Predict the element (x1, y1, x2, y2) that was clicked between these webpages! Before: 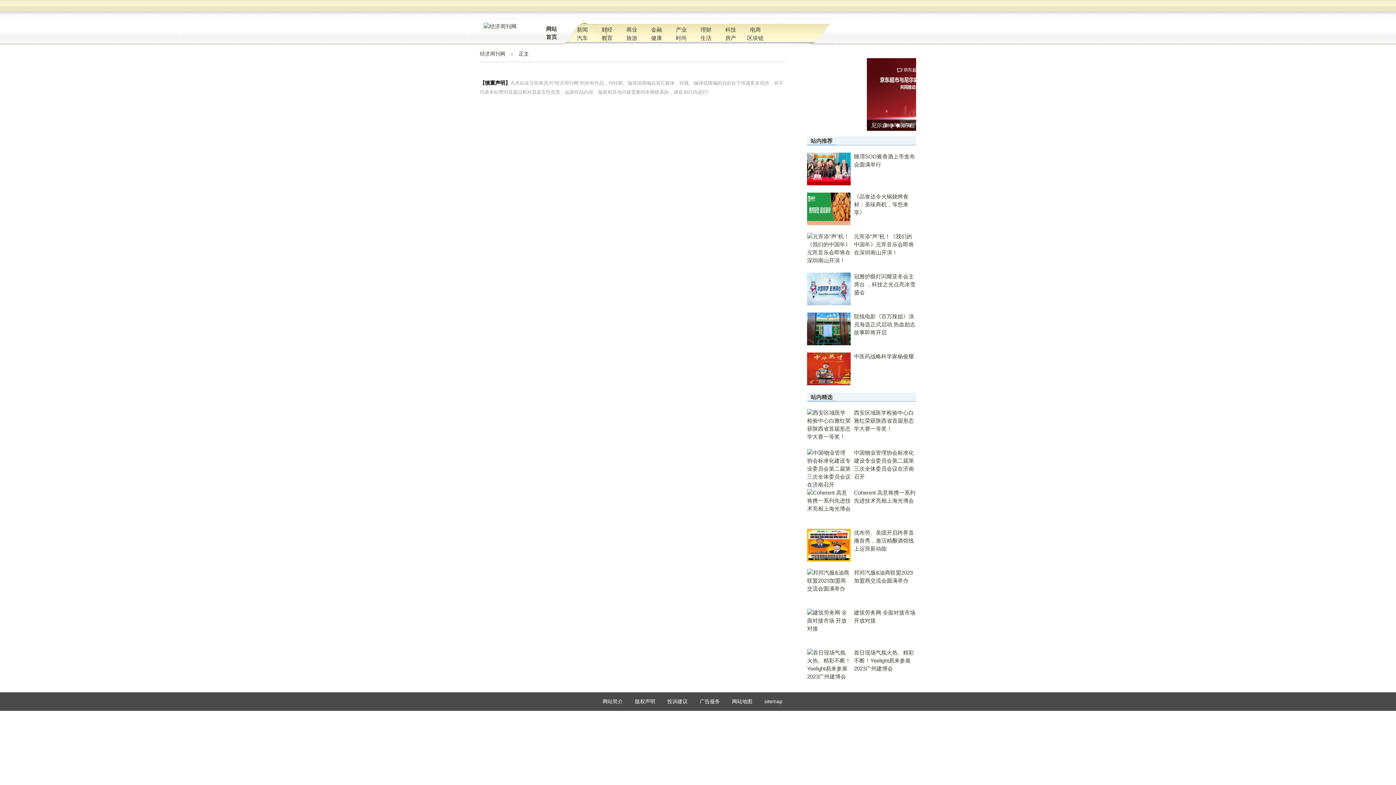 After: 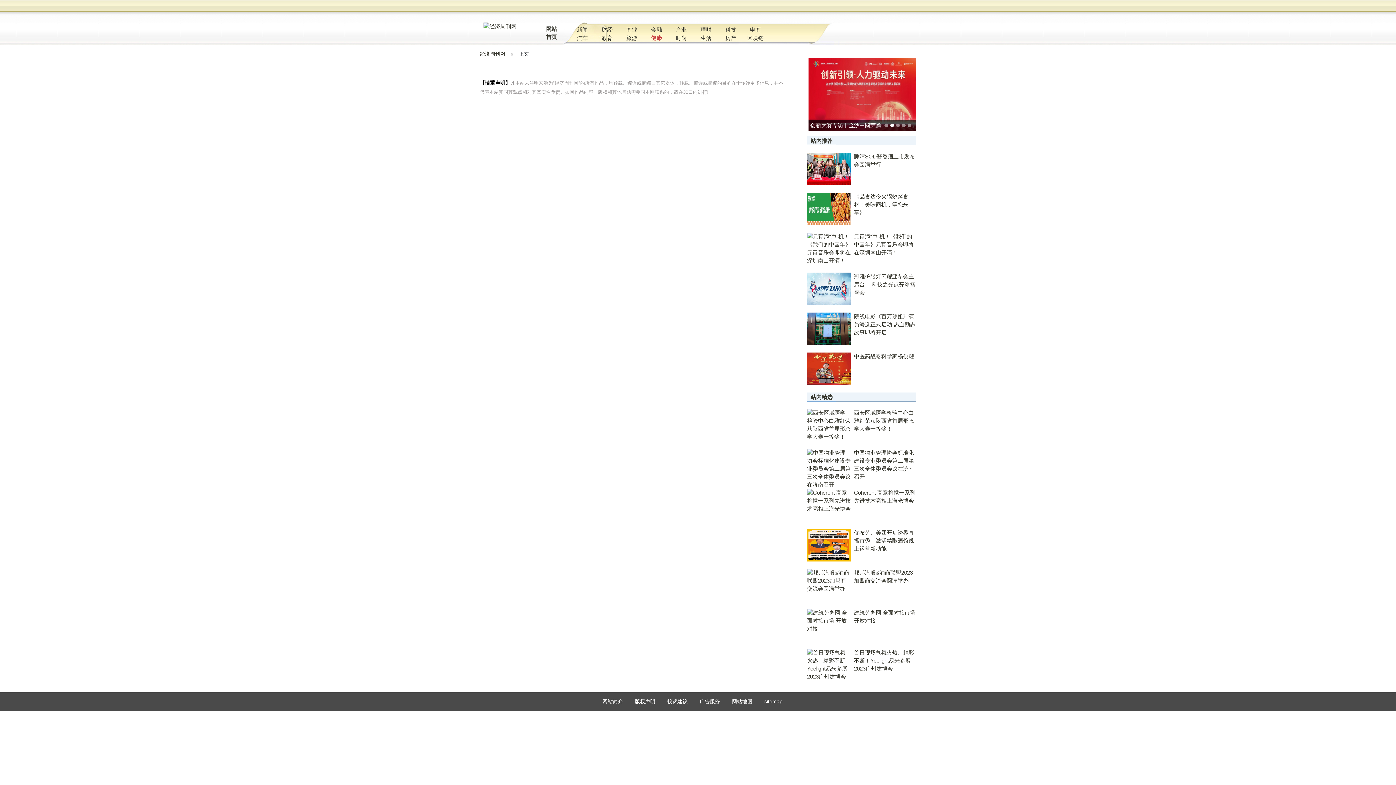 Action: label: 健康 bbox: (651, 34, 662, 41)